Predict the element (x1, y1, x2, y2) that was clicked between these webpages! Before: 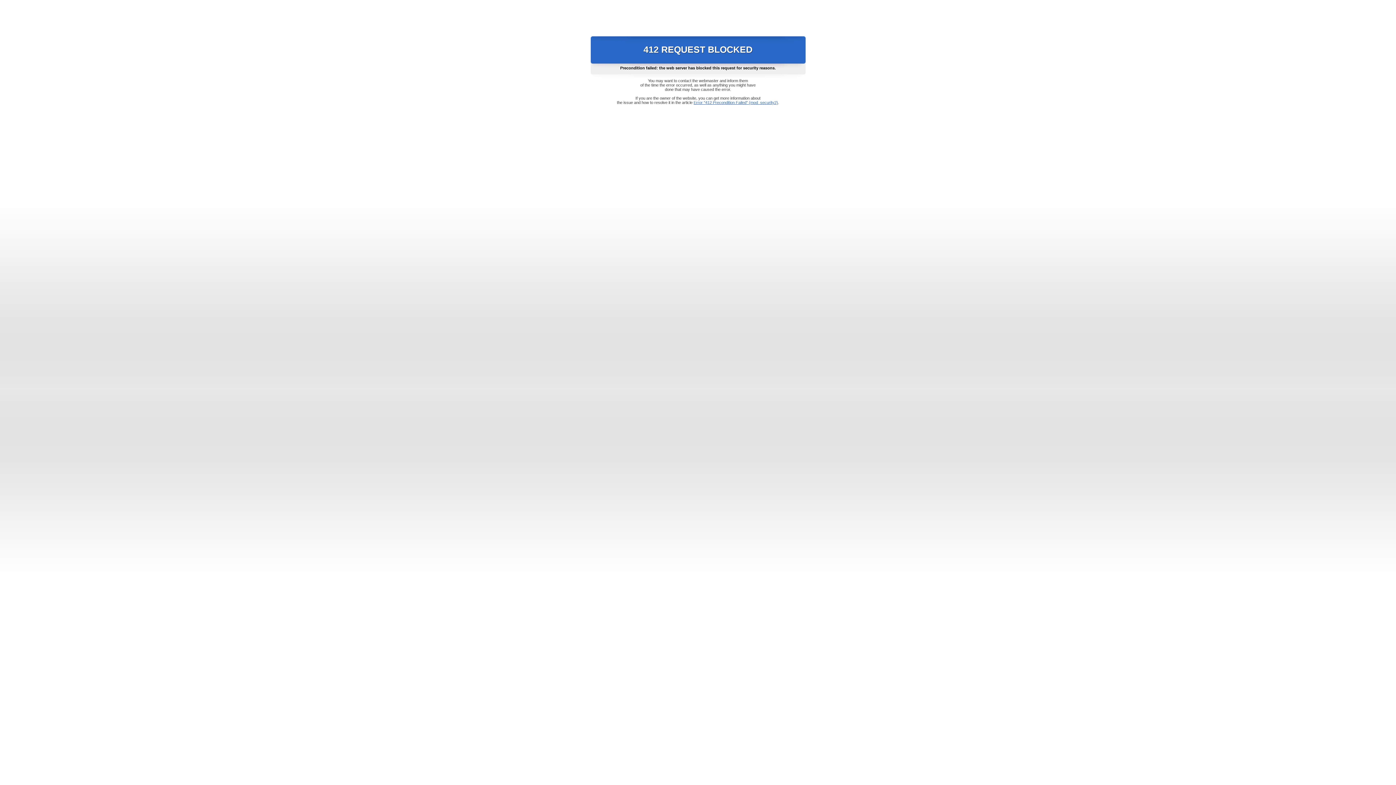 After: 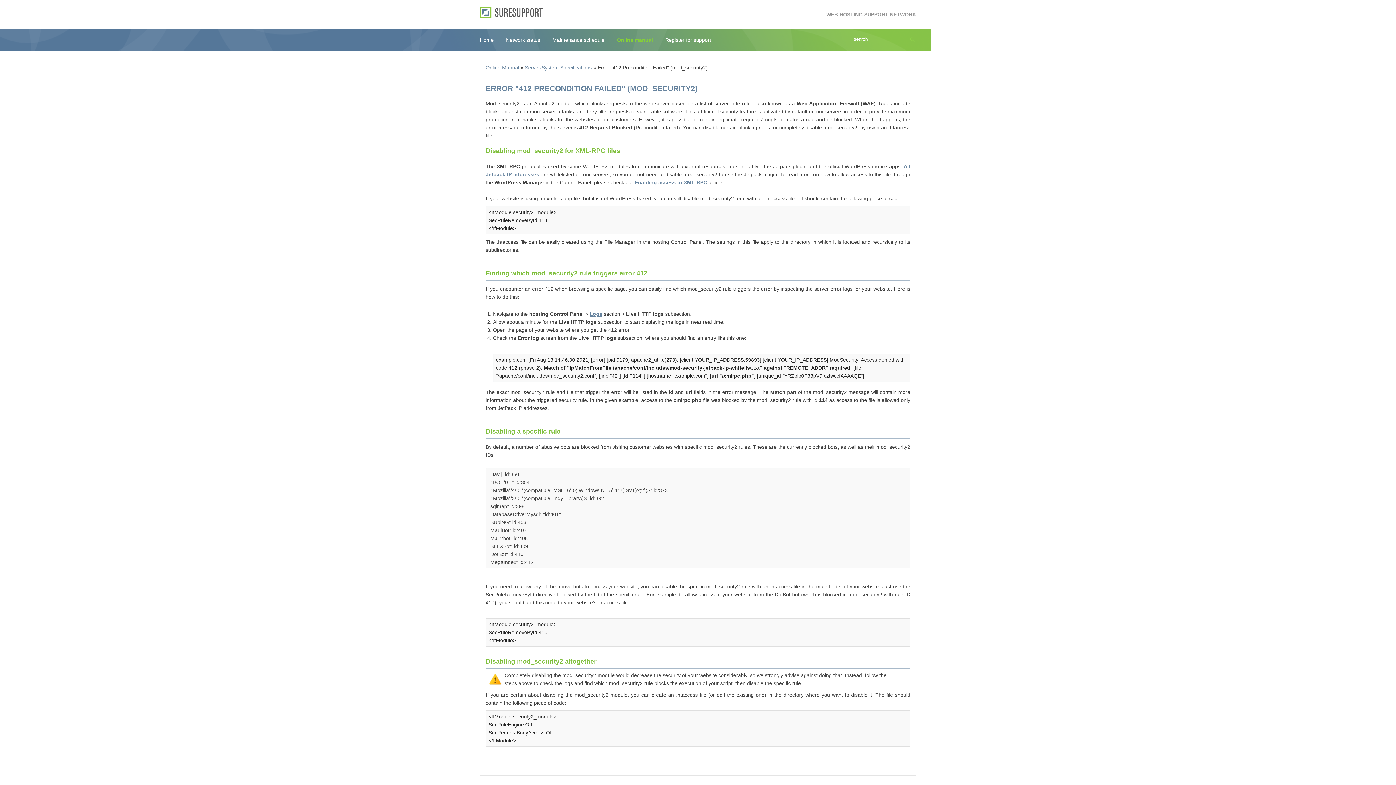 Action: label: Error "412 Precondition Failed" (mod_security2) bbox: (693, 100, 778, 104)